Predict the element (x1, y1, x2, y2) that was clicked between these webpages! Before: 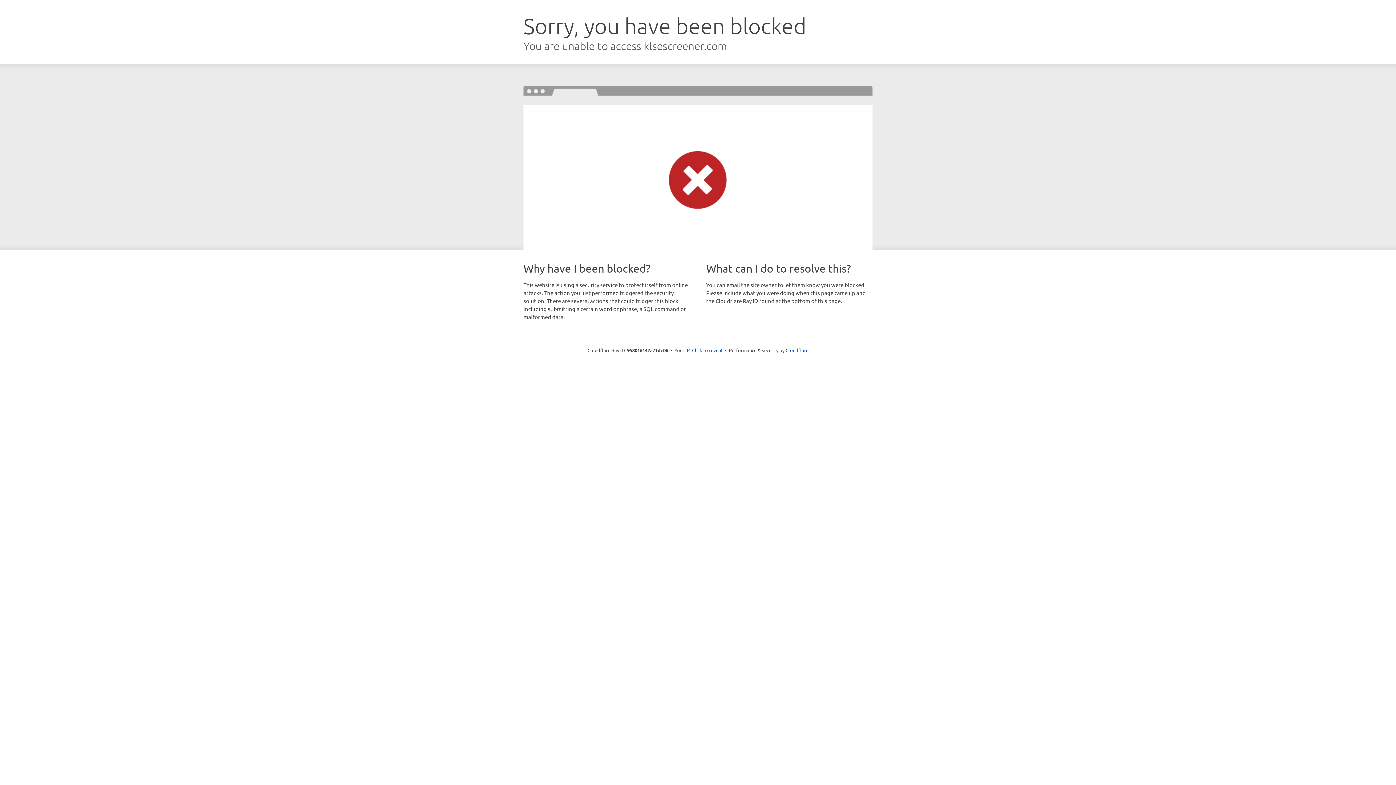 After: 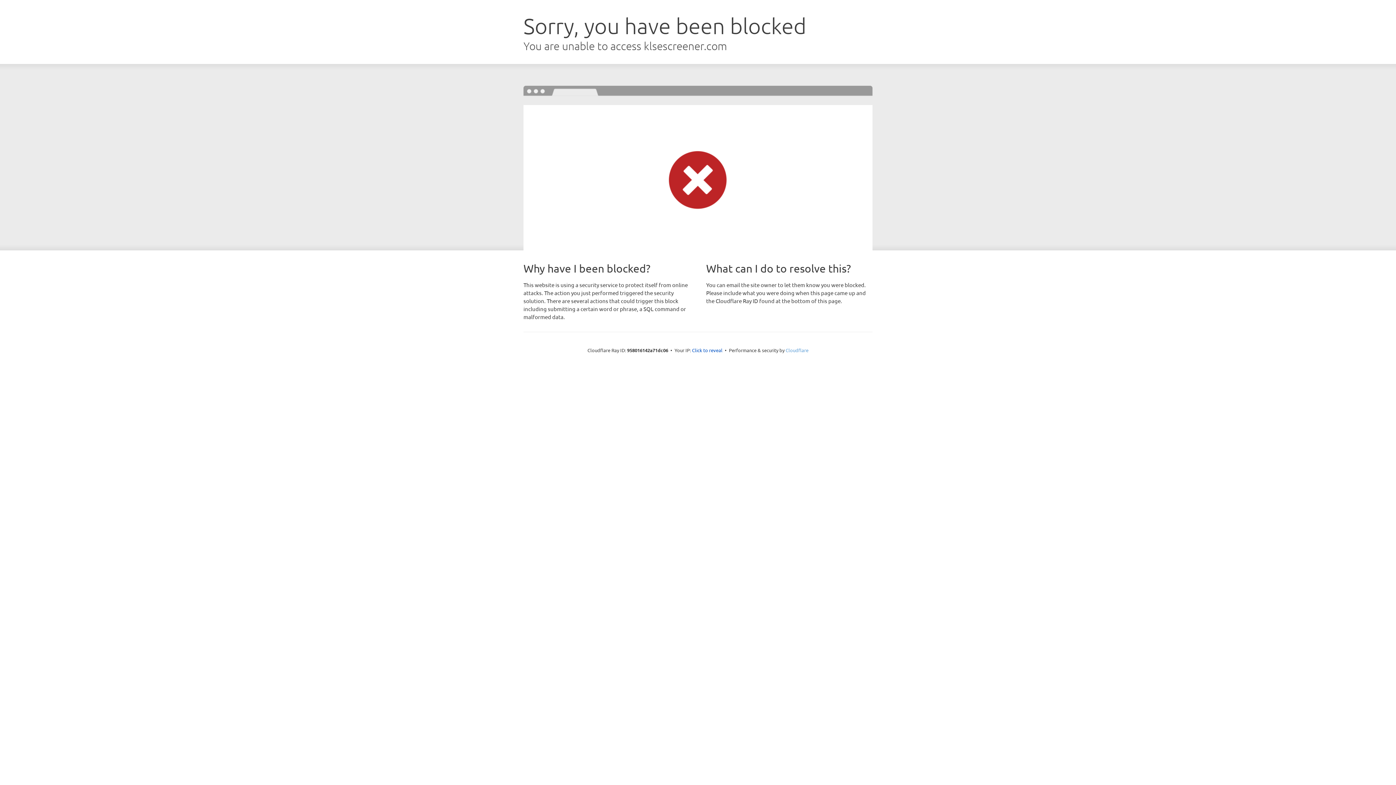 Action: label: Cloudflare bbox: (785, 347, 808, 353)